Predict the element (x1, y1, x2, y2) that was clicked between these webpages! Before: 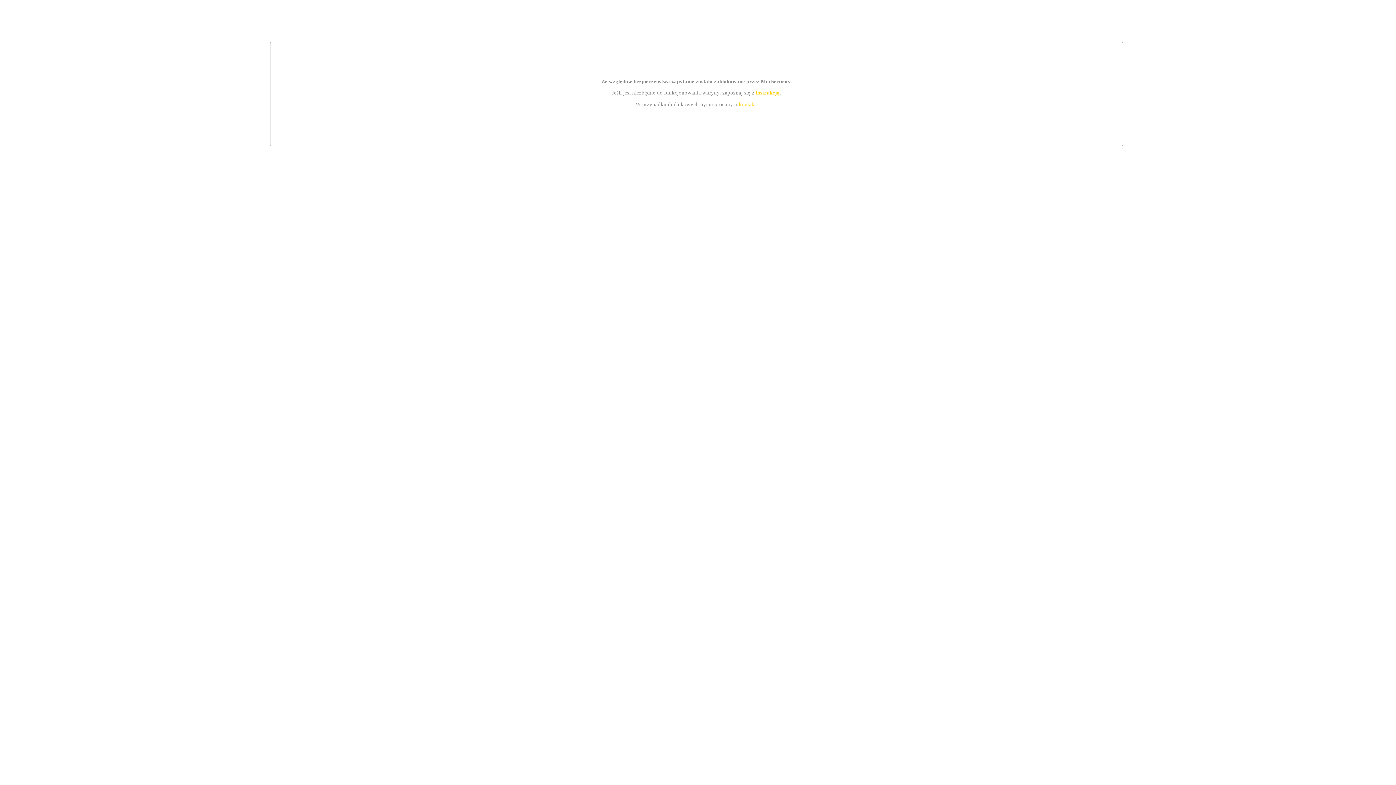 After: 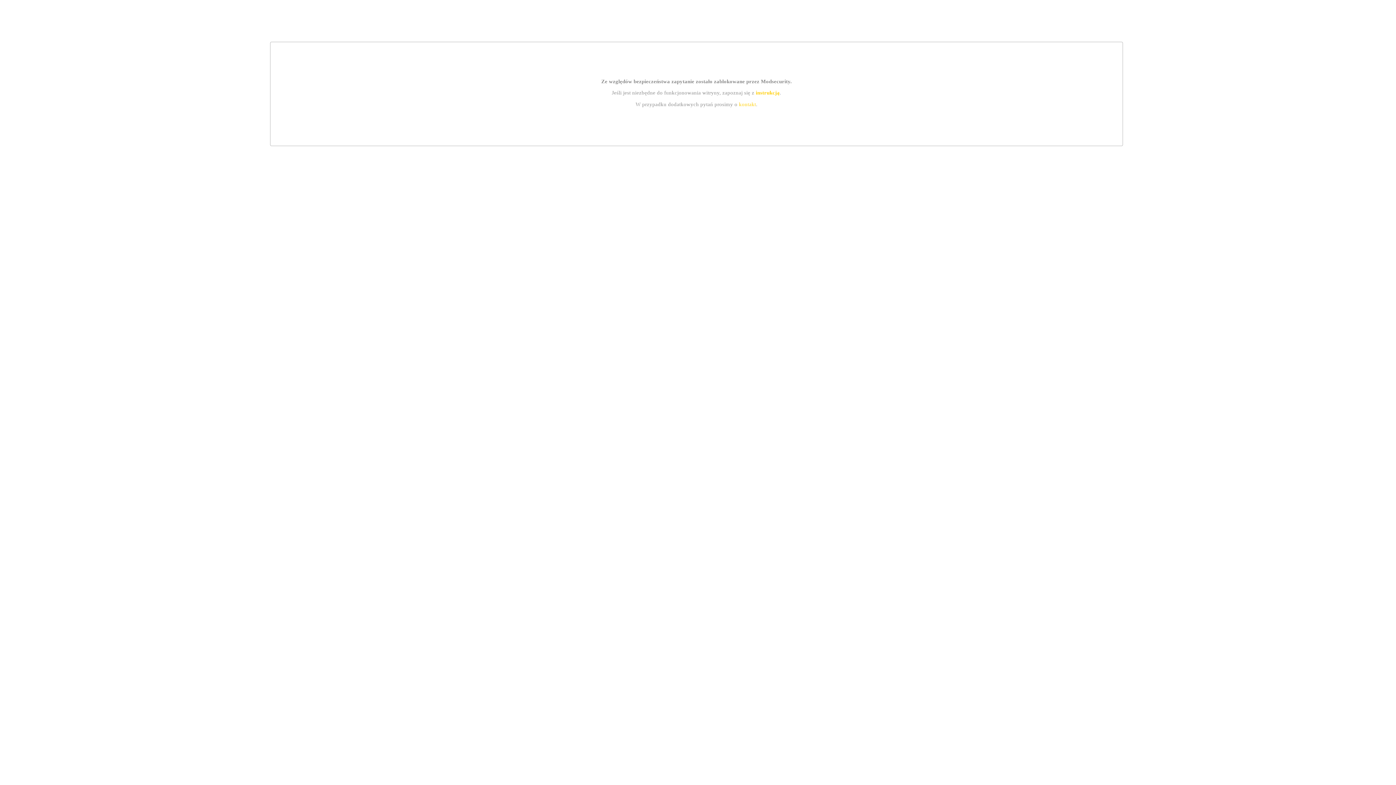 Action: label: kontakt bbox: (739, 101, 756, 107)